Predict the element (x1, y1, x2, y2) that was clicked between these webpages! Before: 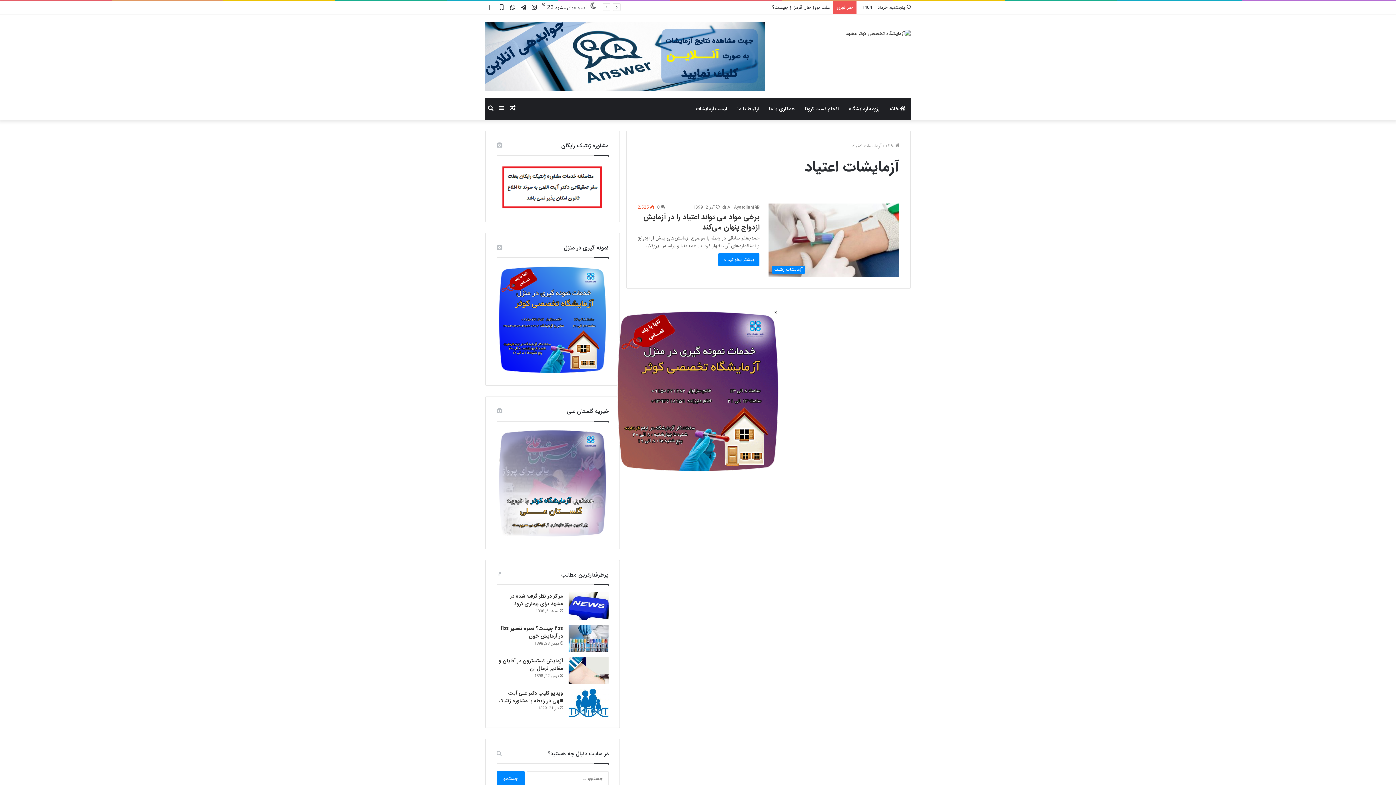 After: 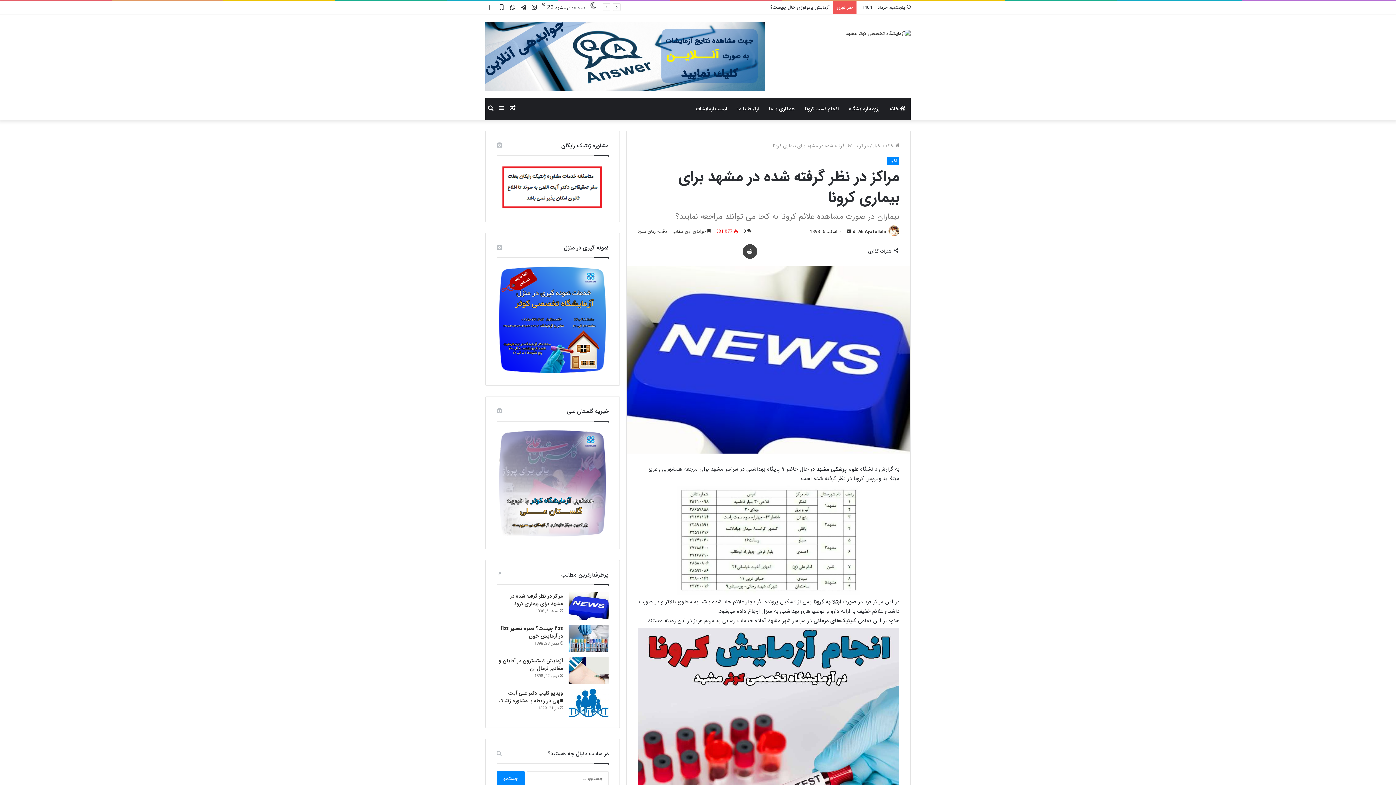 Action: label: مراکز در نظر گرفته شده در مشهد برای بیماری کرونا bbox: (568, 592, 608, 620)